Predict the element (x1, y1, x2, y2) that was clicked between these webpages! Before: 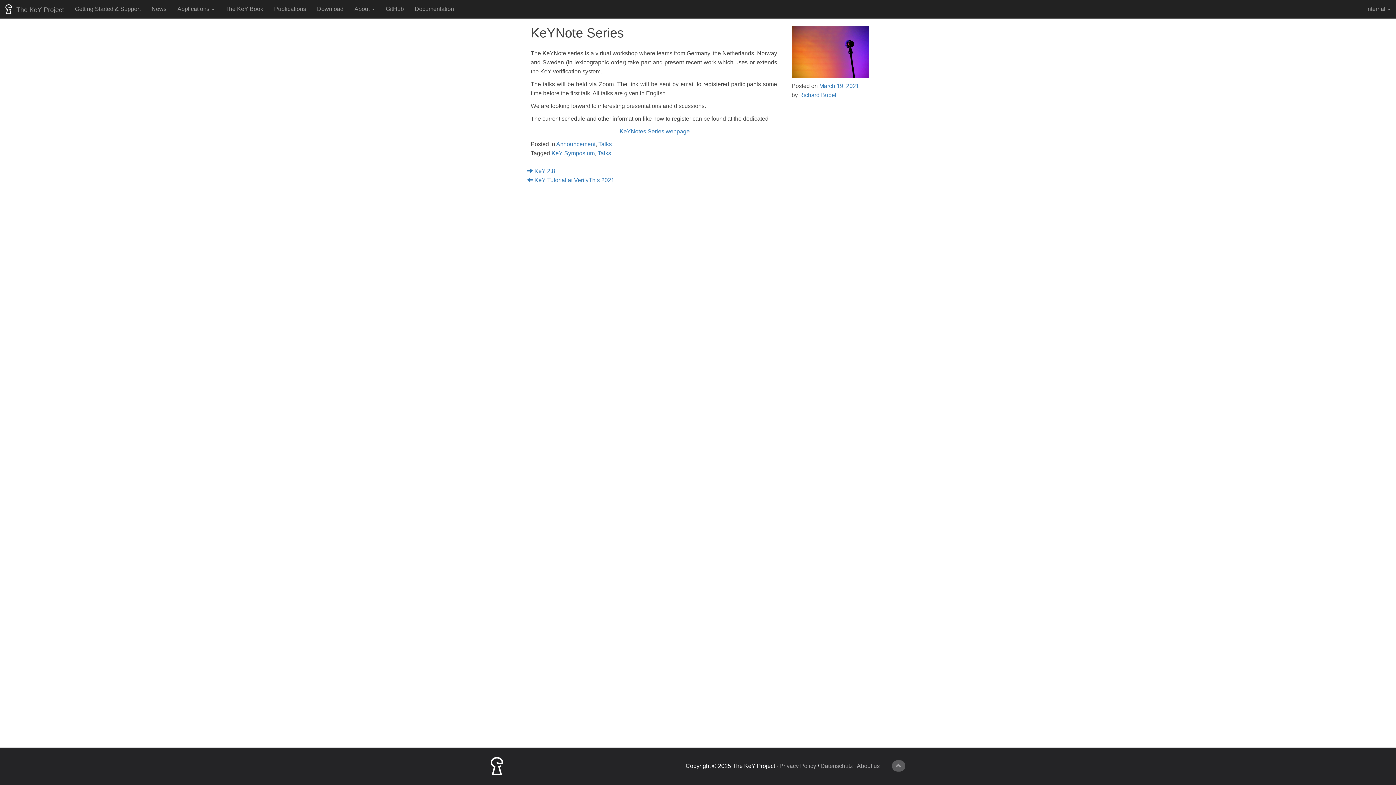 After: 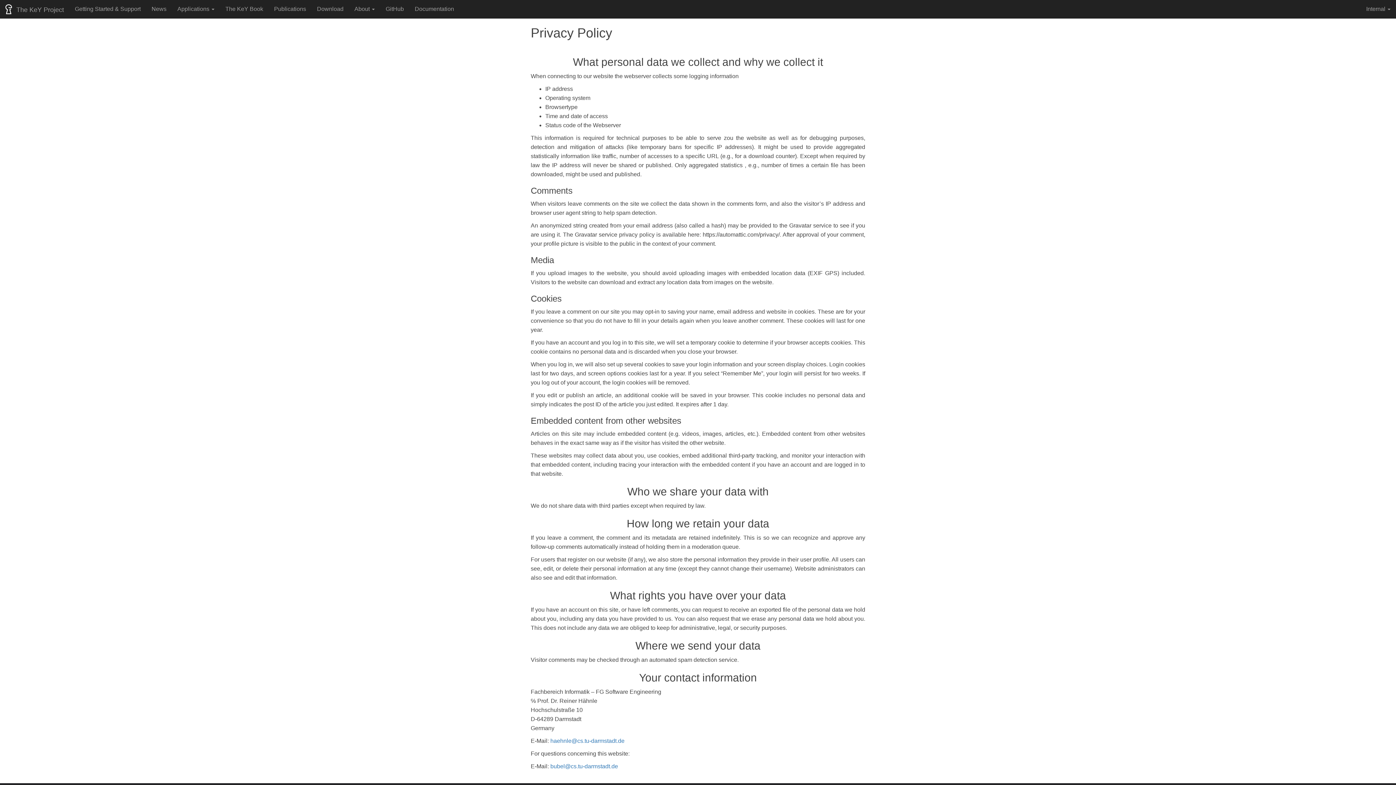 Action: label: Privacy Policy bbox: (779, 763, 816, 769)